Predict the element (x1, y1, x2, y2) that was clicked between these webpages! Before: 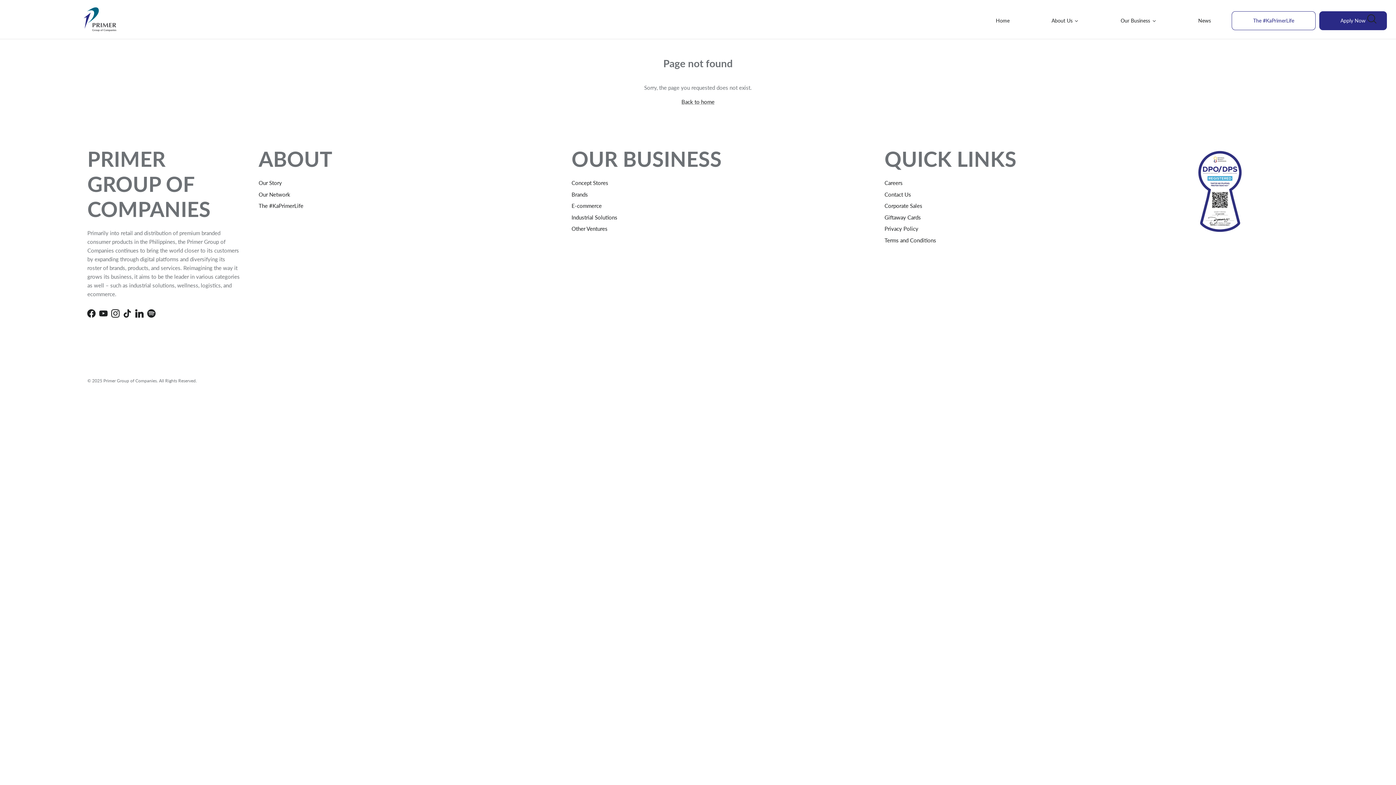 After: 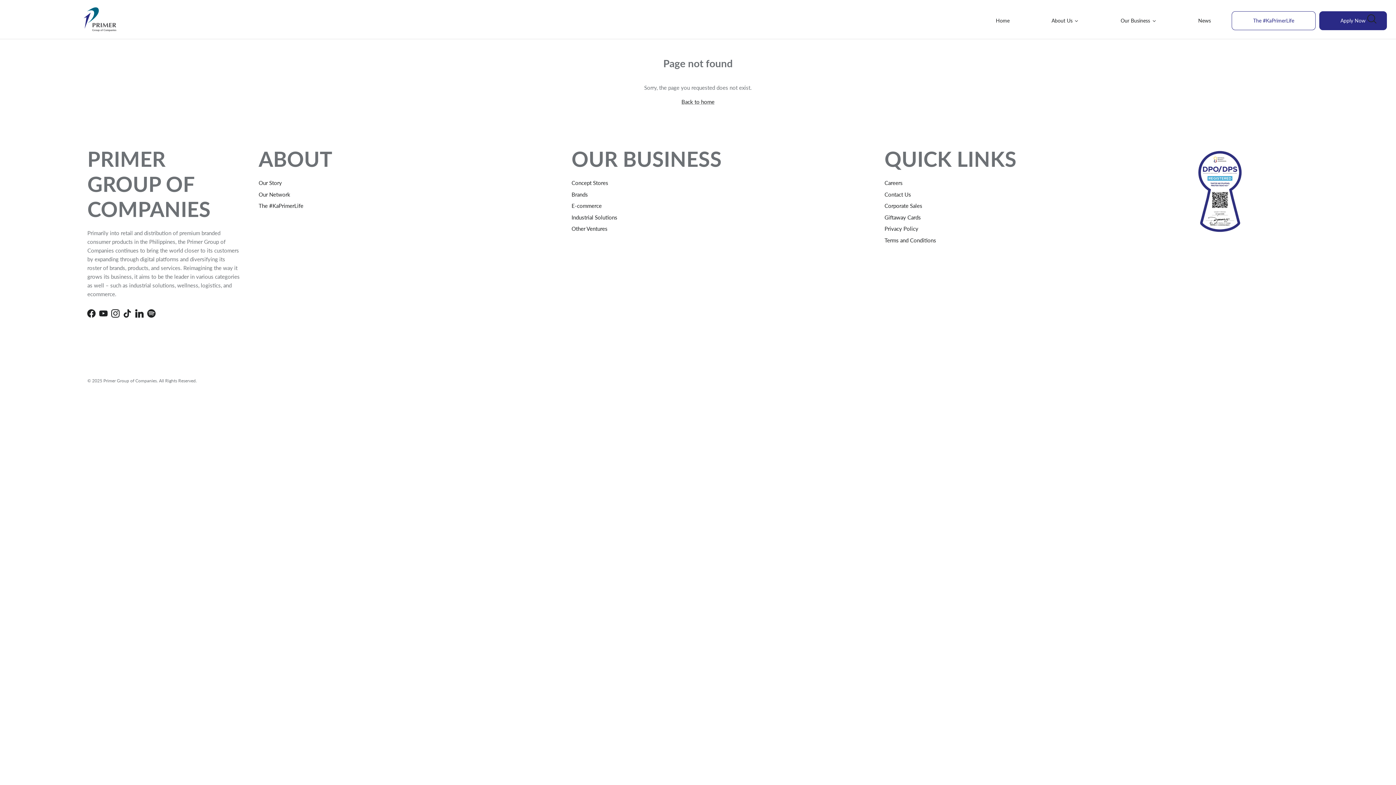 Action: bbox: (87, 309, 95, 317) label: Facebook